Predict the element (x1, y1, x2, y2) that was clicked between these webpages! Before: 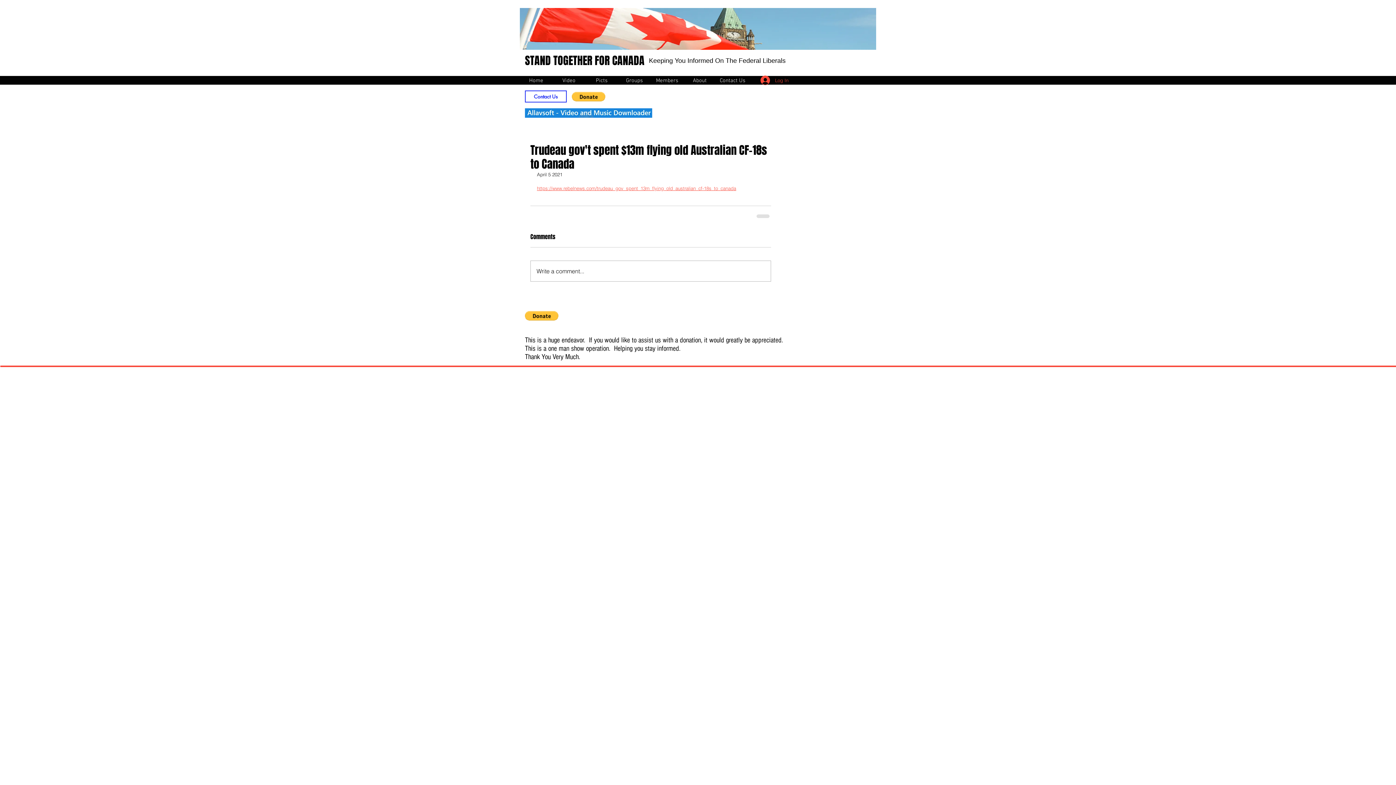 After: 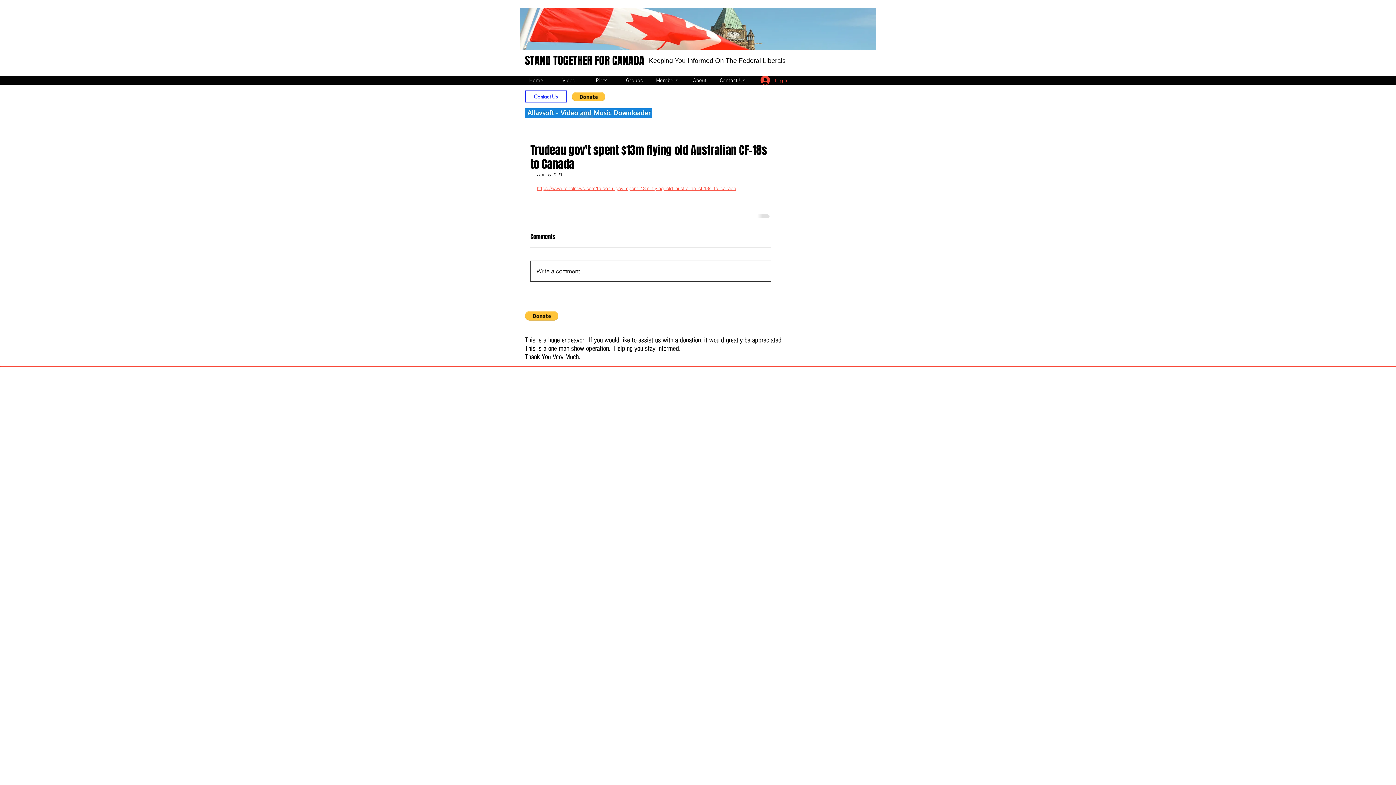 Action: label: Write a comment... bbox: (530, 261, 770, 281)